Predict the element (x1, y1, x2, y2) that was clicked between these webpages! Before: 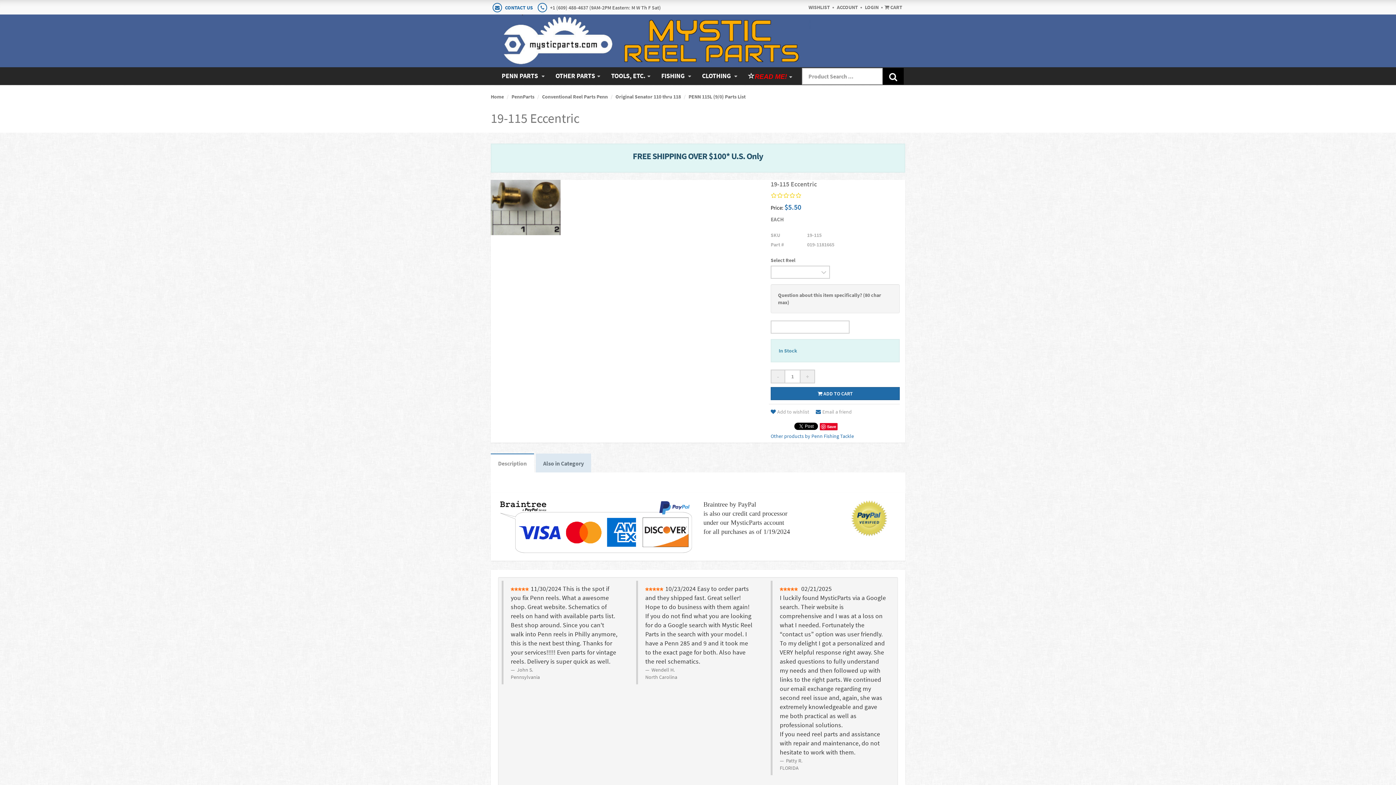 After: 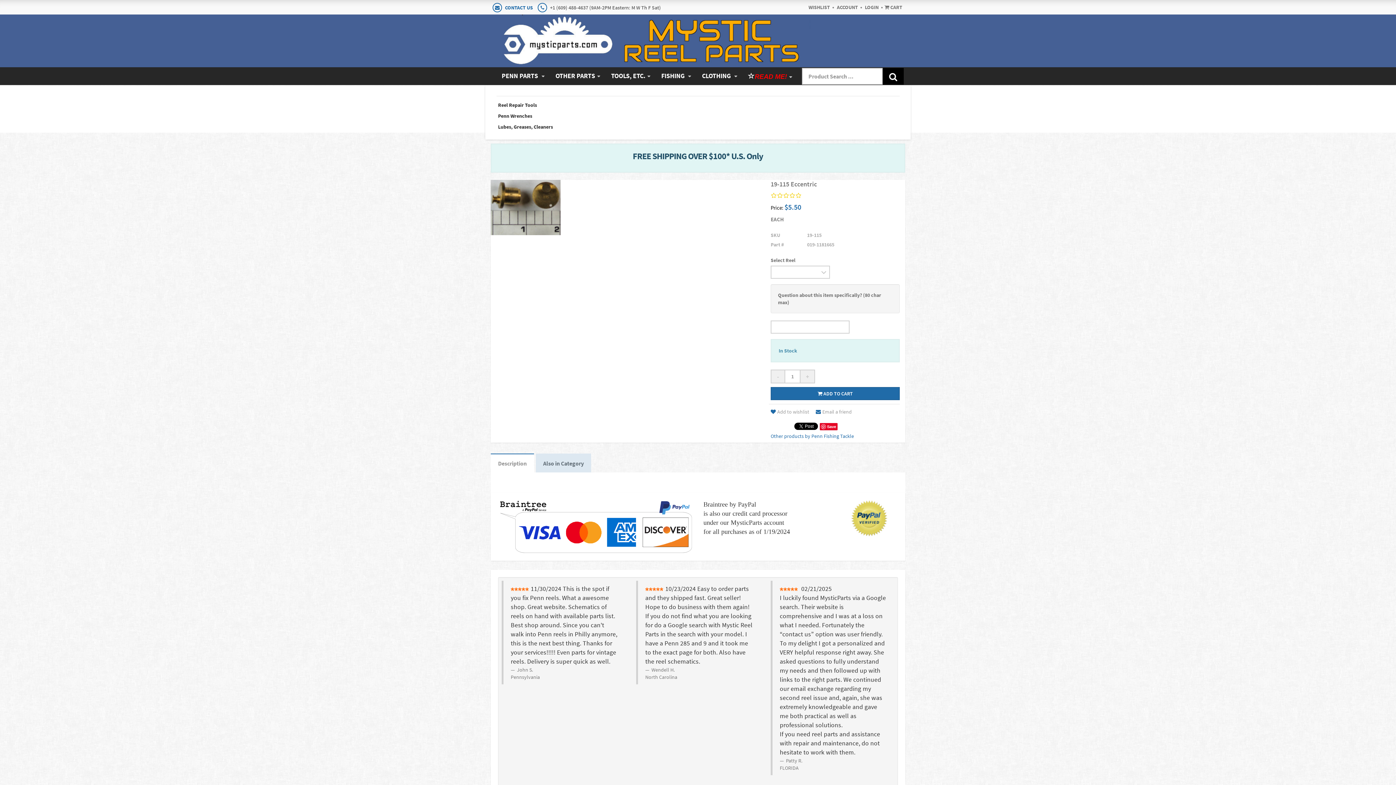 Action: bbox: (605, 67, 656, 84) label: TOOLS, ETC.